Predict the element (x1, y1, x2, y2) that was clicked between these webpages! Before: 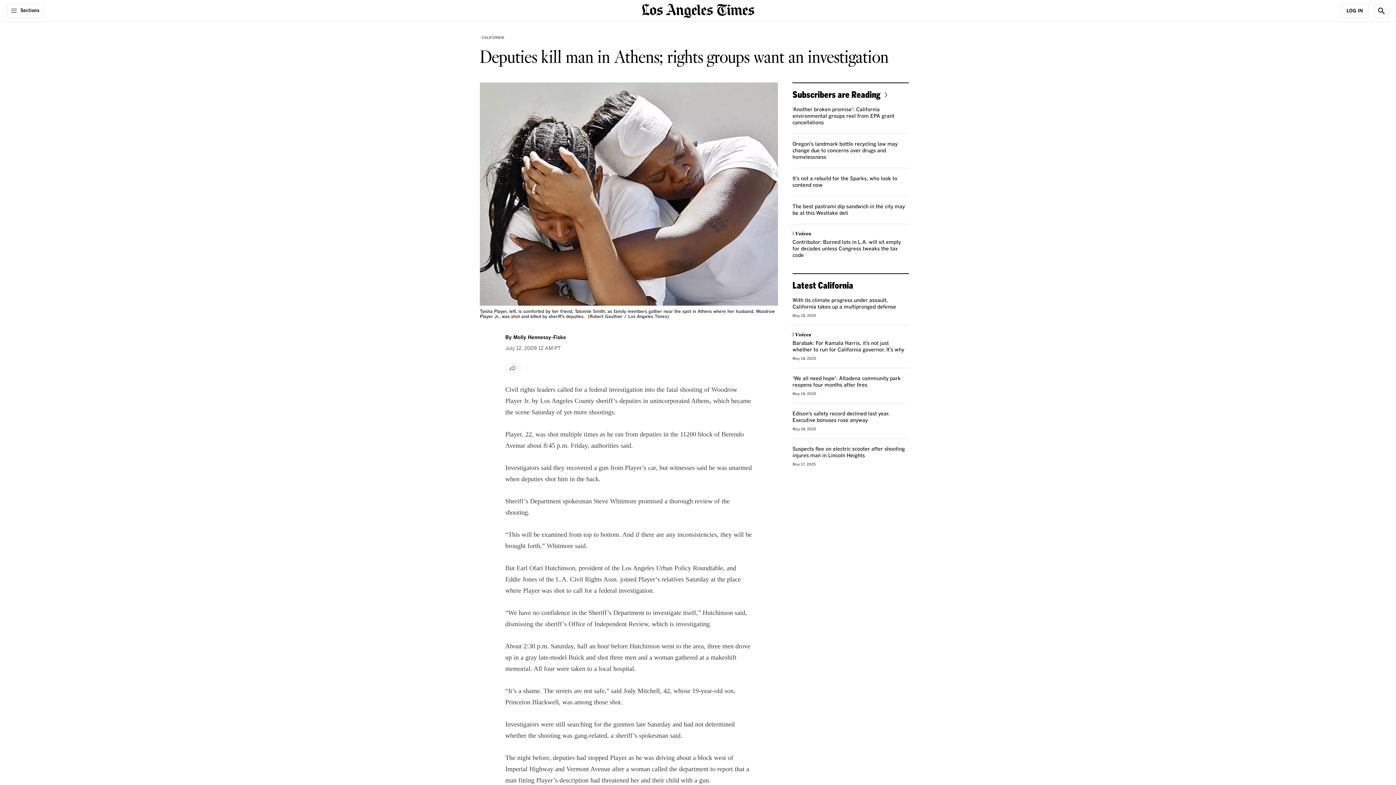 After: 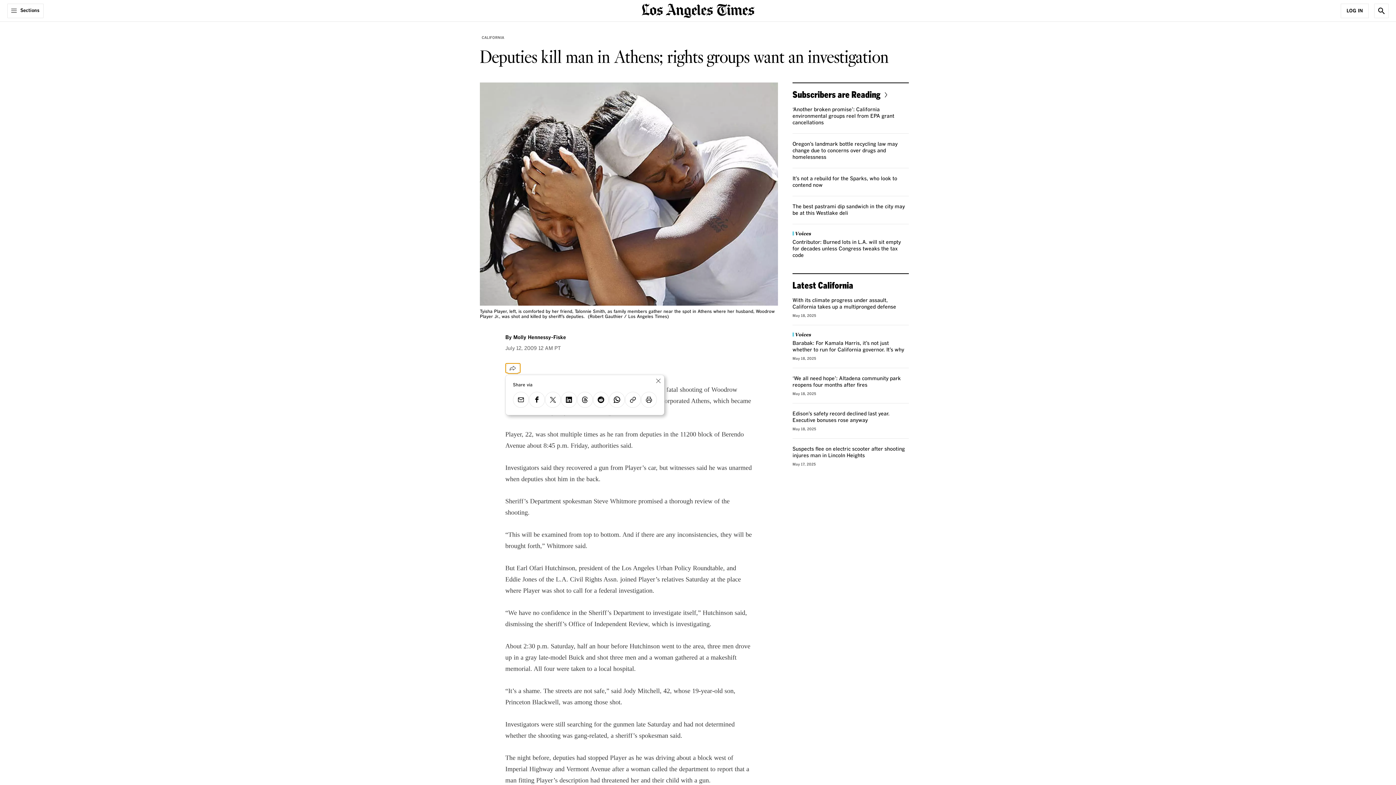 Action: bbox: (505, 363, 520, 373) label: Share